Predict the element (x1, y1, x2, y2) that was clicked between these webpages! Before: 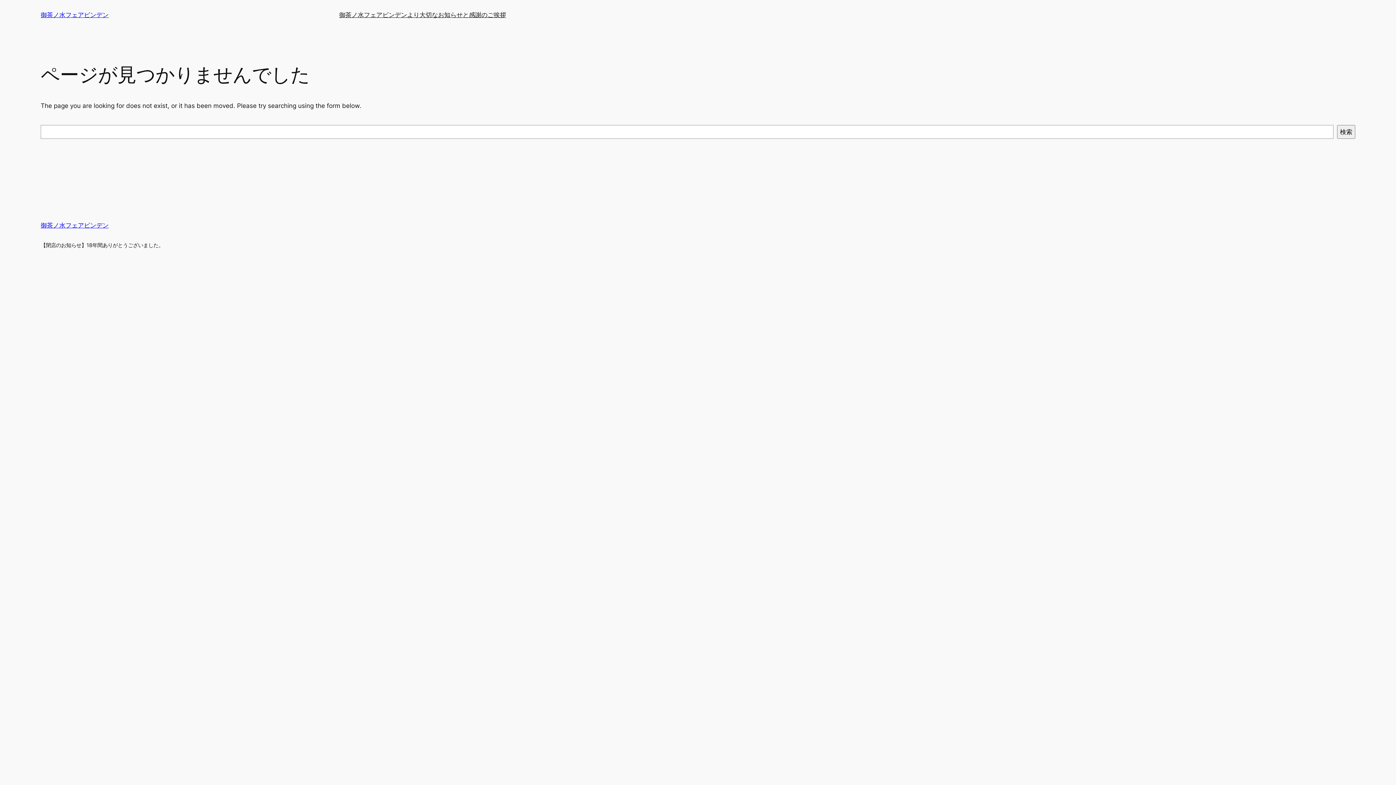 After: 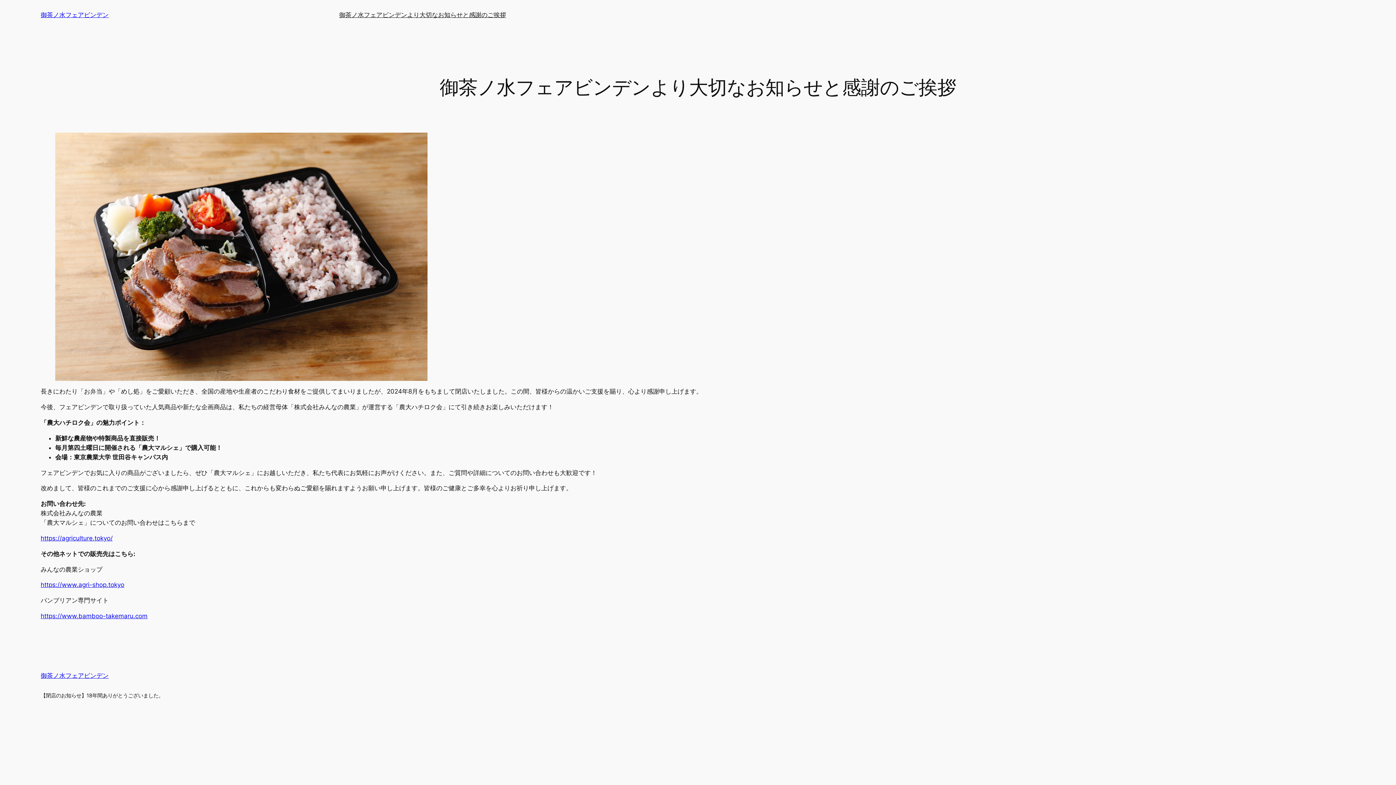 Action: bbox: (40, 11, 108, 18) label: 御茶ノ水フェアビンデン